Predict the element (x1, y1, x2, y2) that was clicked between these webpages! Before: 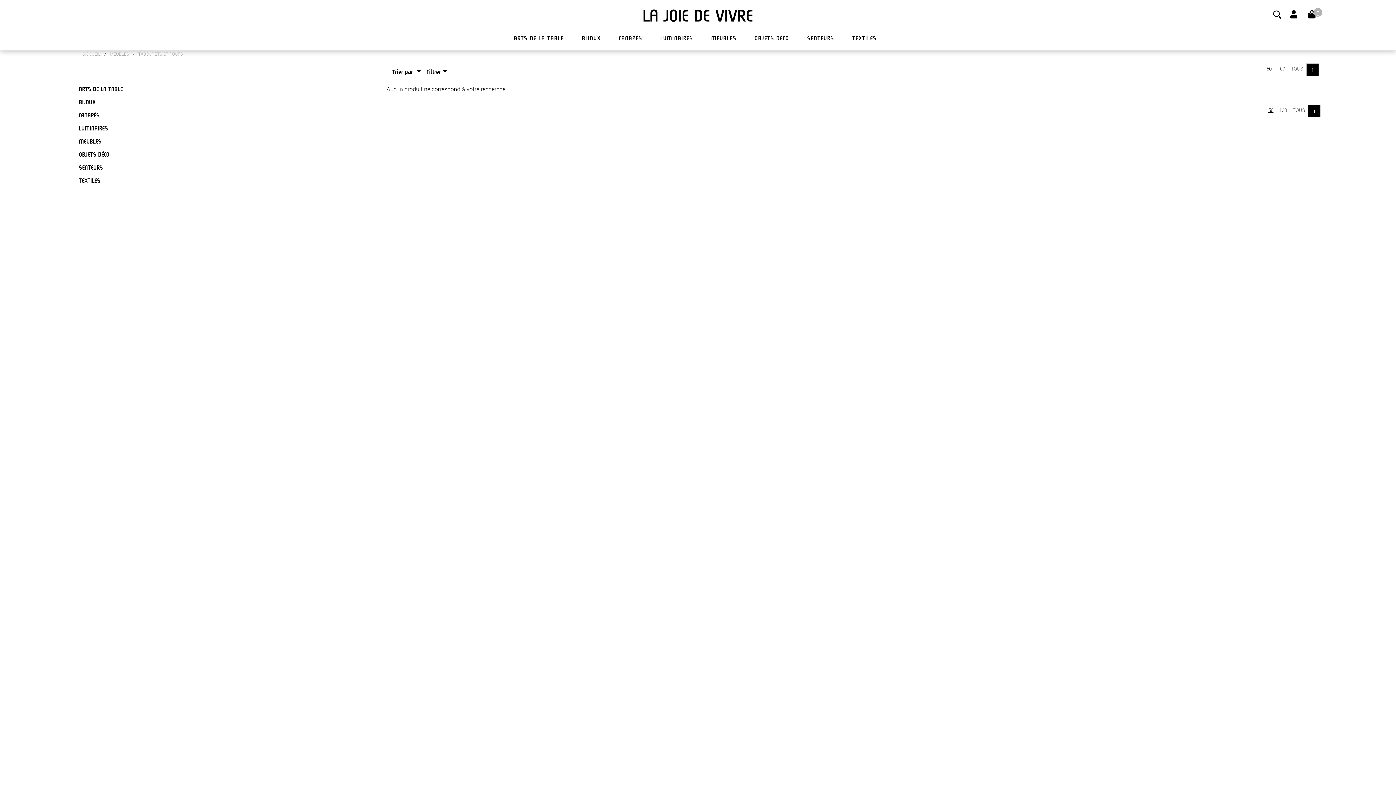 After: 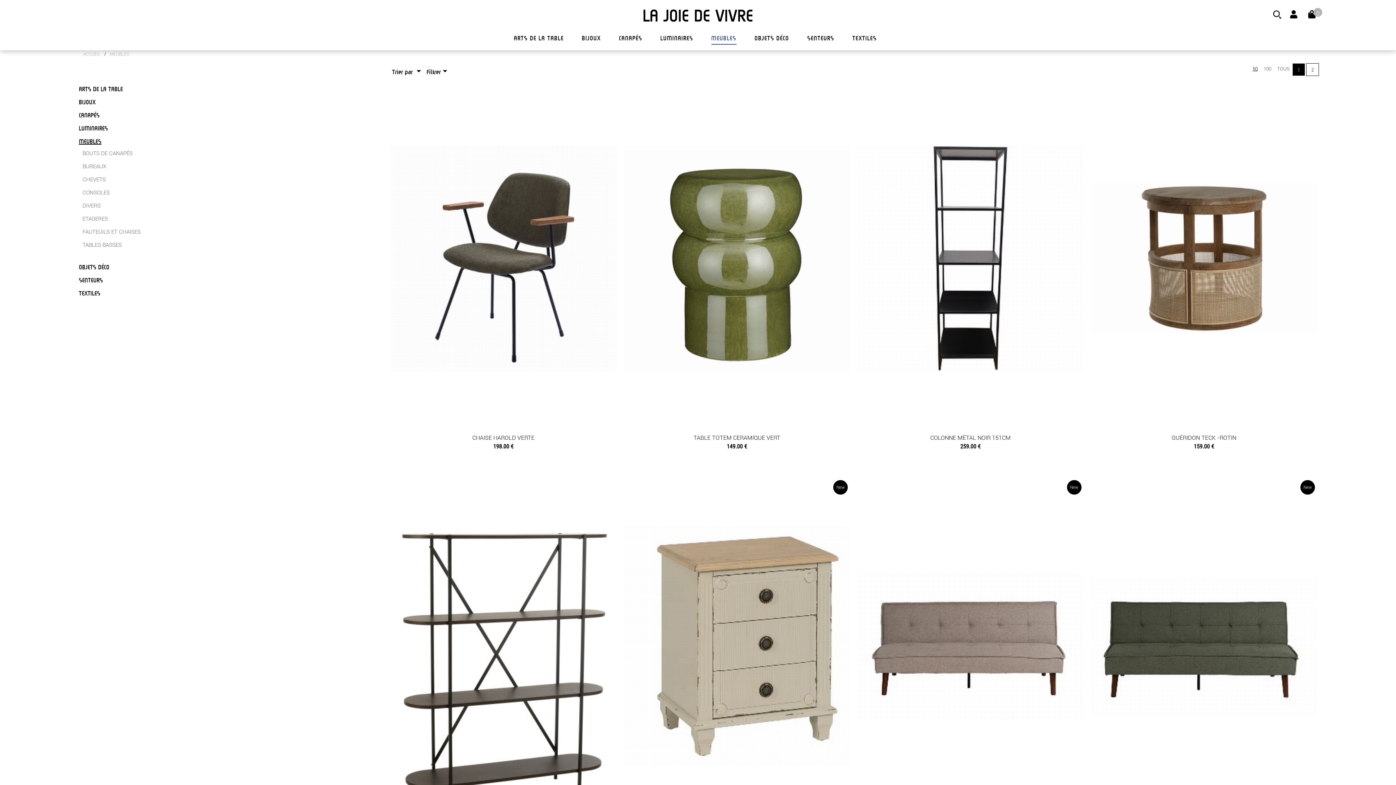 Action: label: MEUBLES bbox: (711, 33, 736, 44)